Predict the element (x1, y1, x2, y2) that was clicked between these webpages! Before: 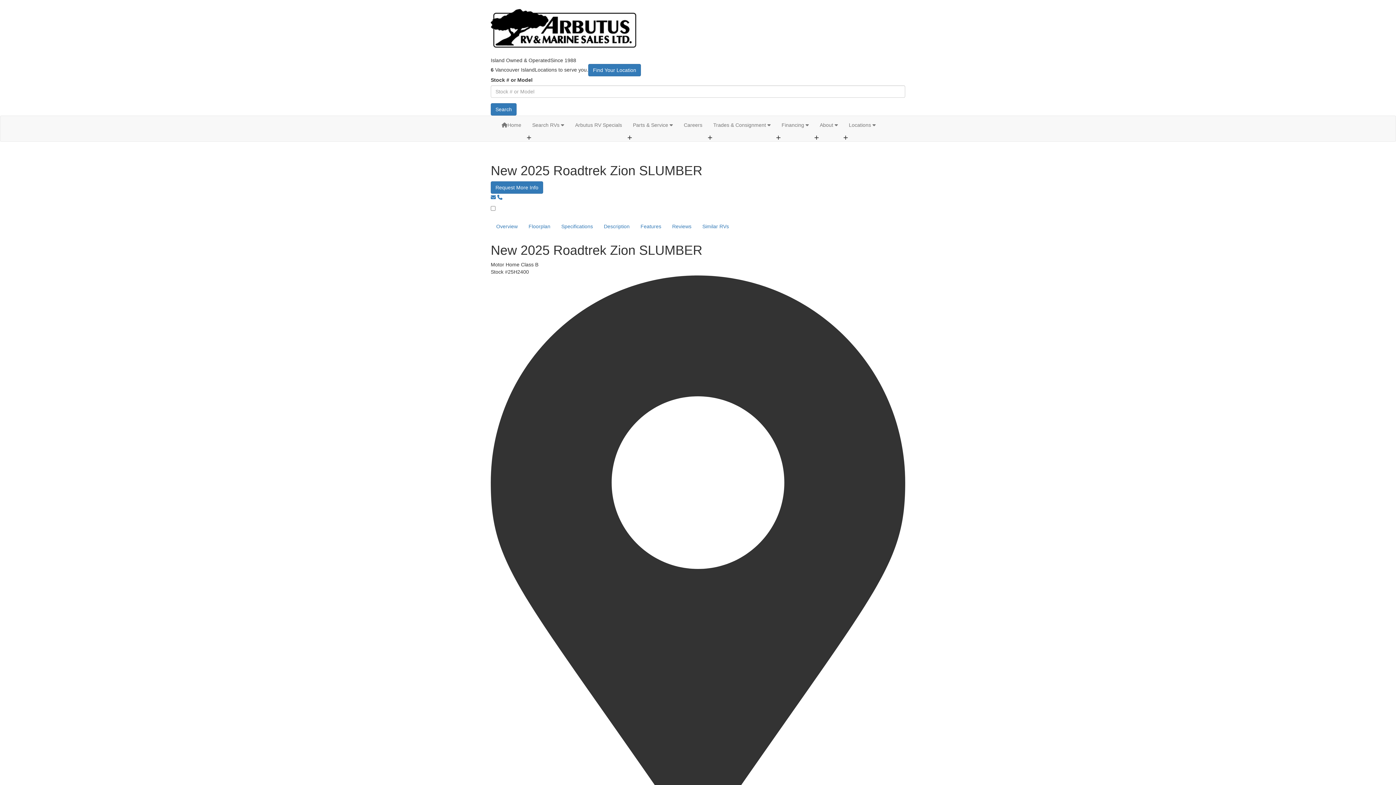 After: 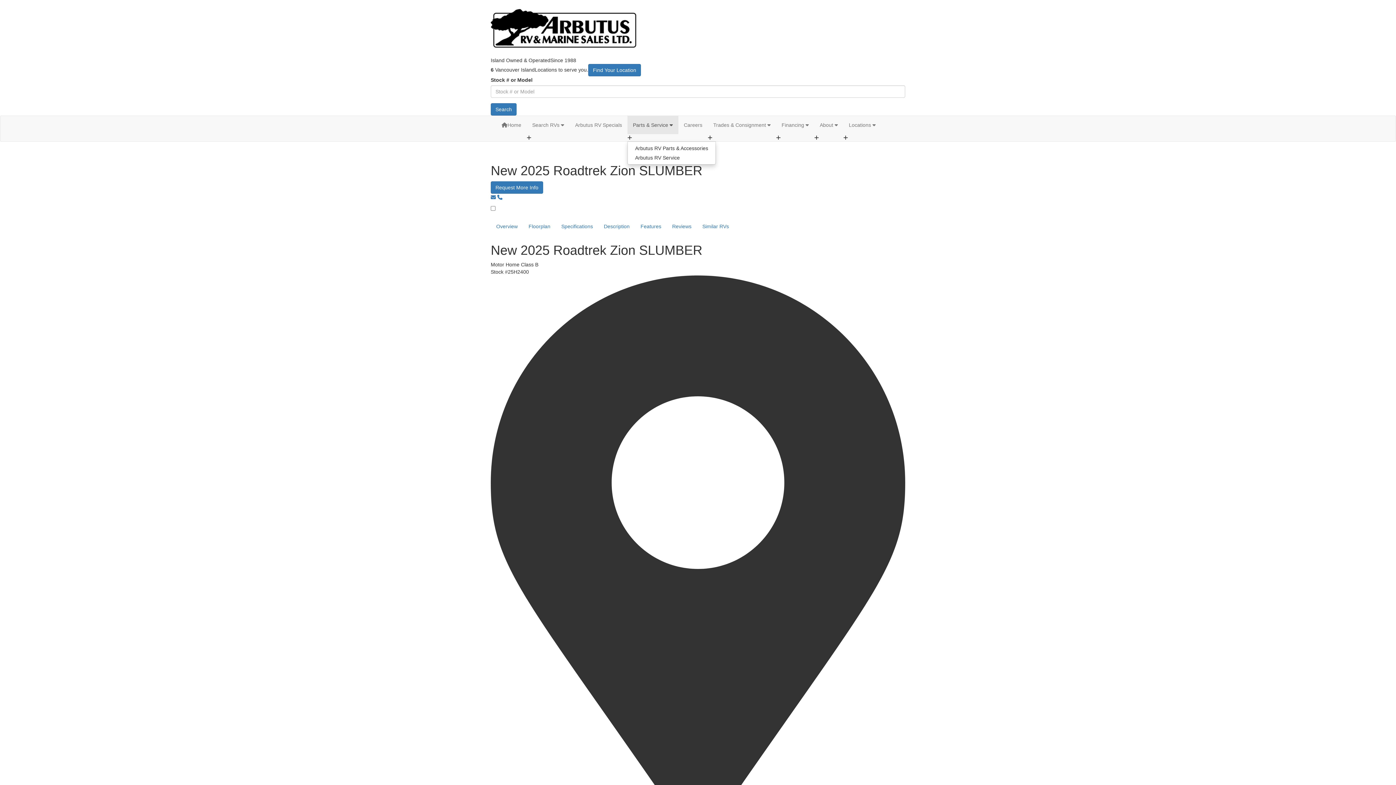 Action: bbox: (627, 116, 678, 134) label: Parts & Service 